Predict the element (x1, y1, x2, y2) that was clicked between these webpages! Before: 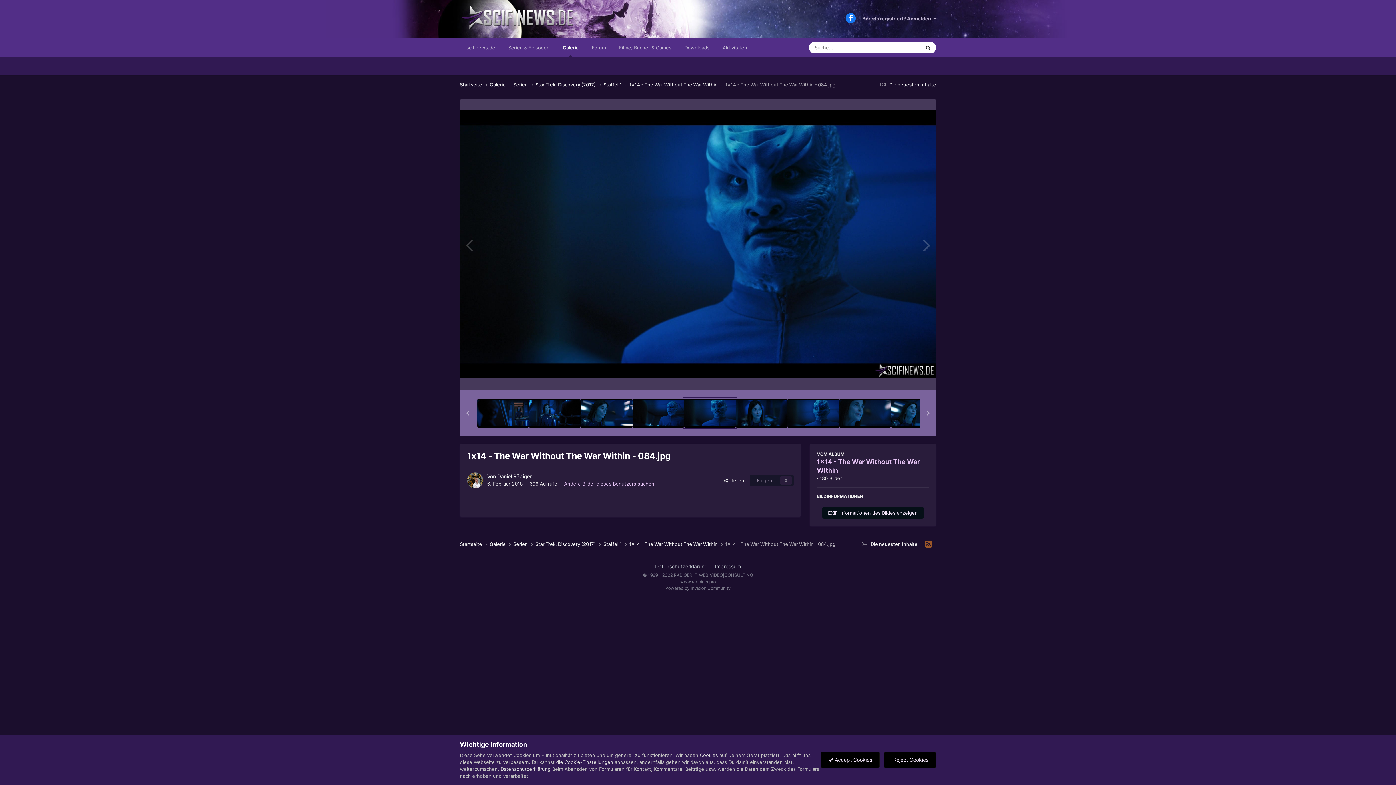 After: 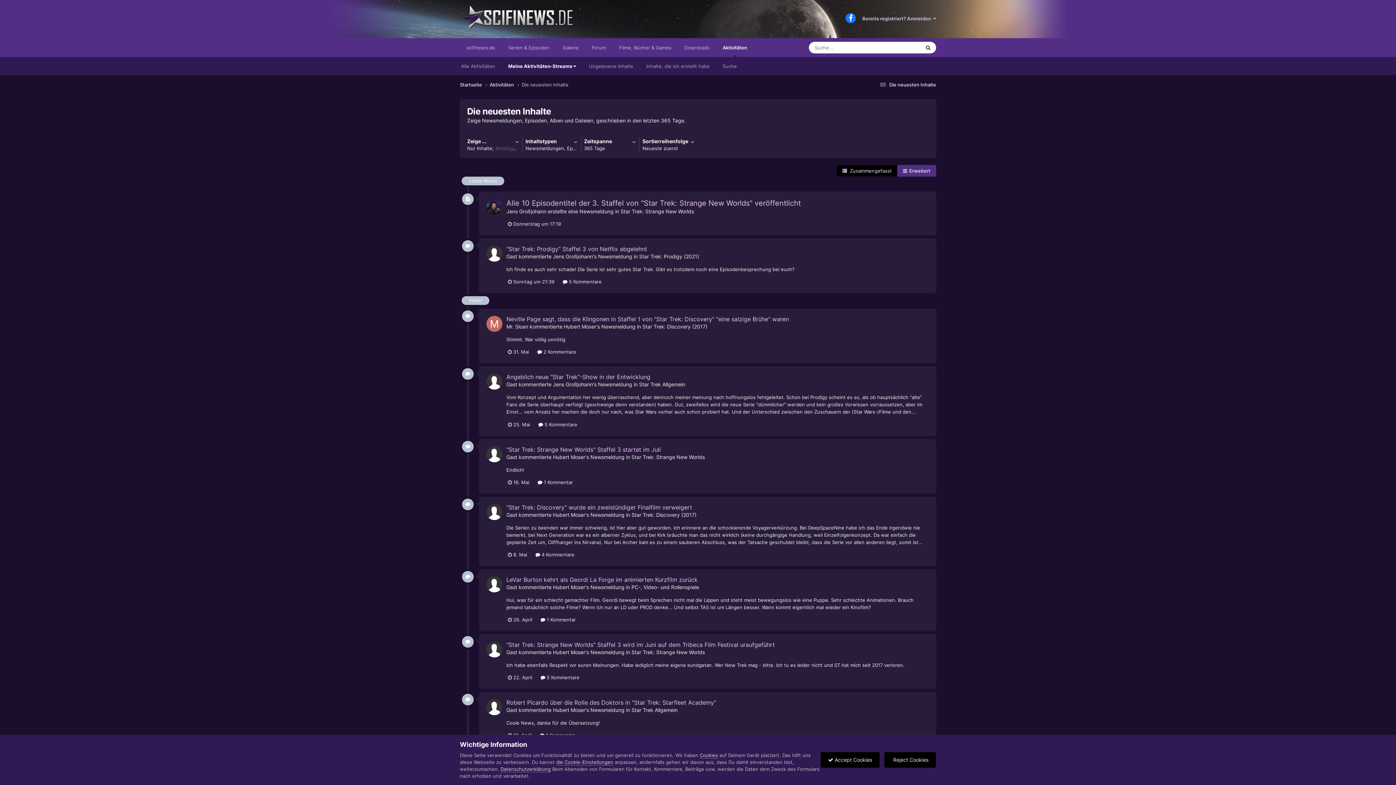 Action: bbox: (878, 81, 936, 87) label:  Die neuesten Inhalte